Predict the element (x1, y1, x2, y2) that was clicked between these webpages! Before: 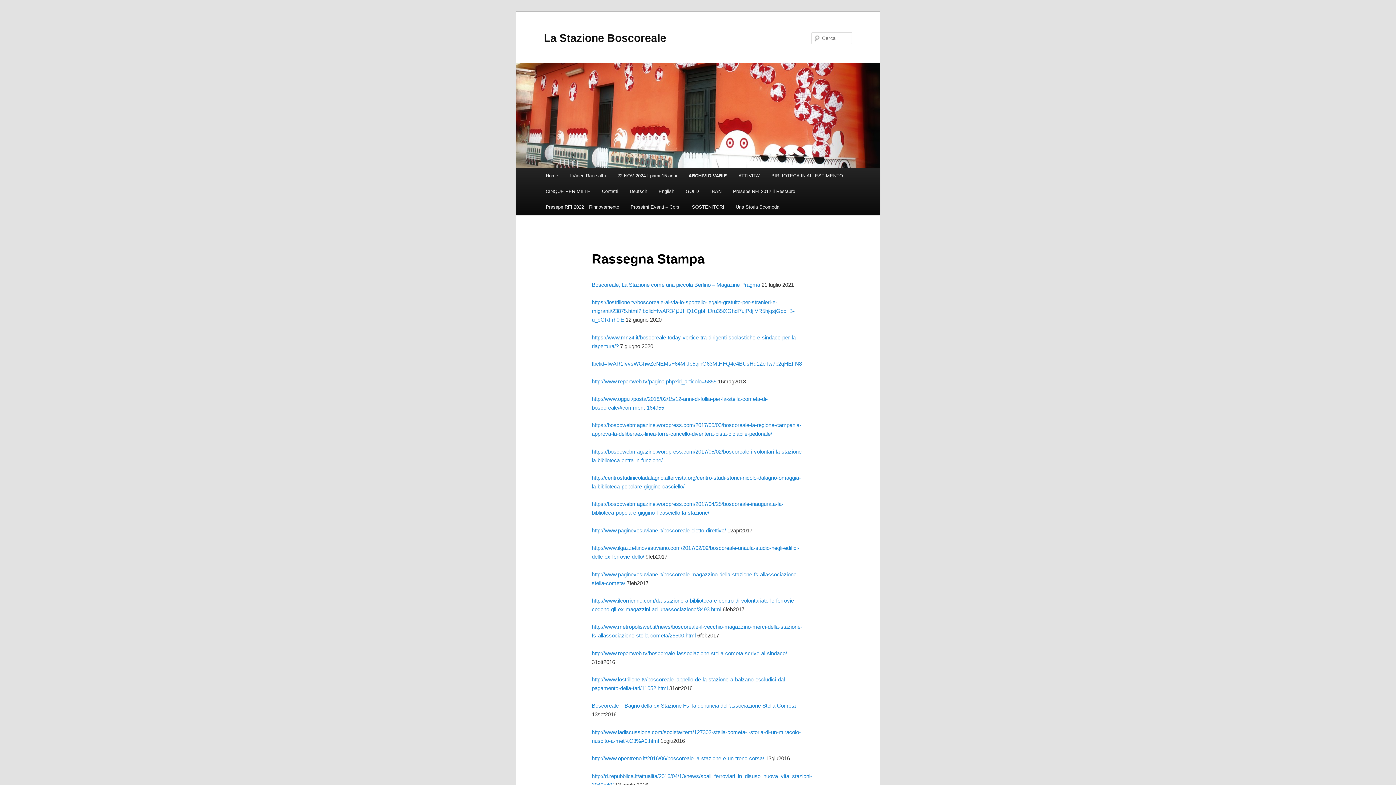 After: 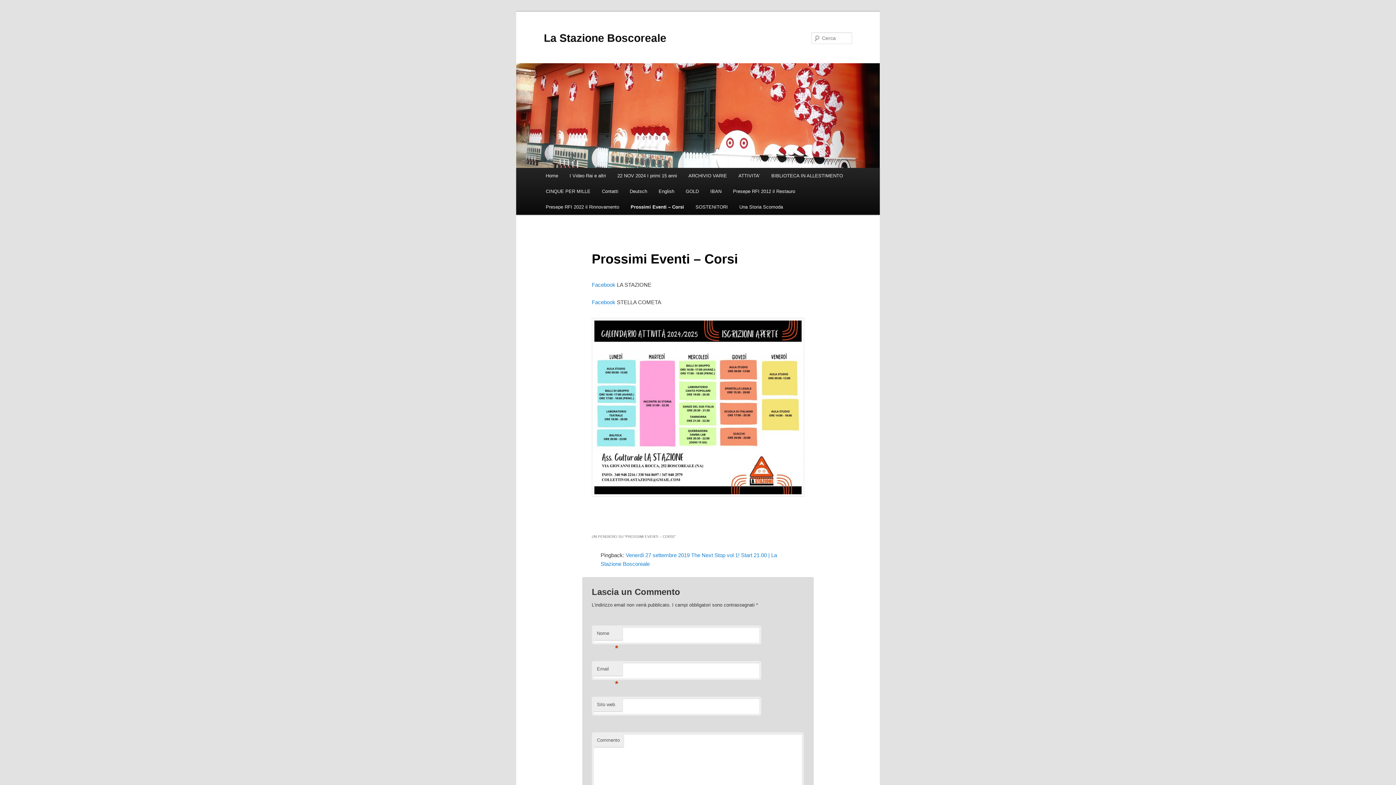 Action: bbox: (625, 199, 686, 214) label: Prossimi Eventi – Corsi